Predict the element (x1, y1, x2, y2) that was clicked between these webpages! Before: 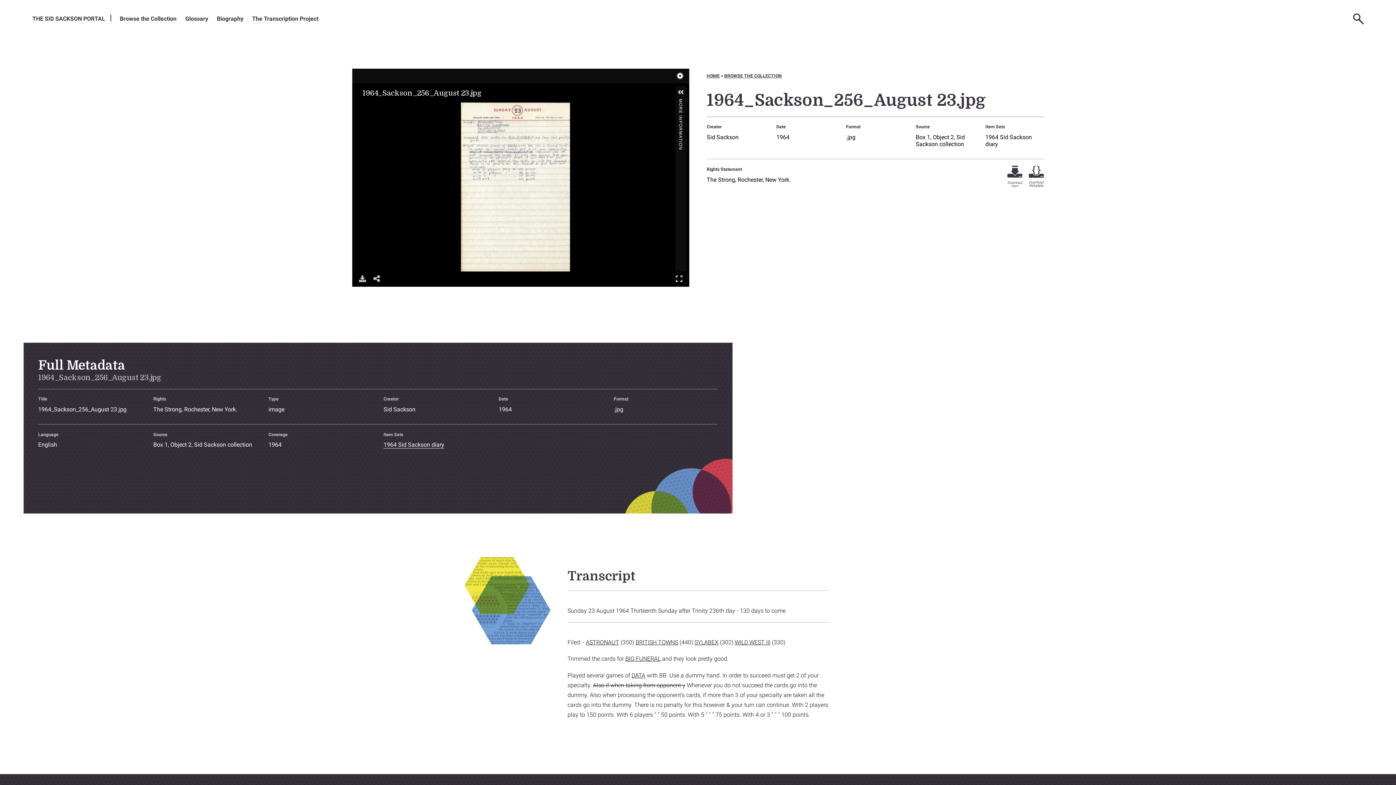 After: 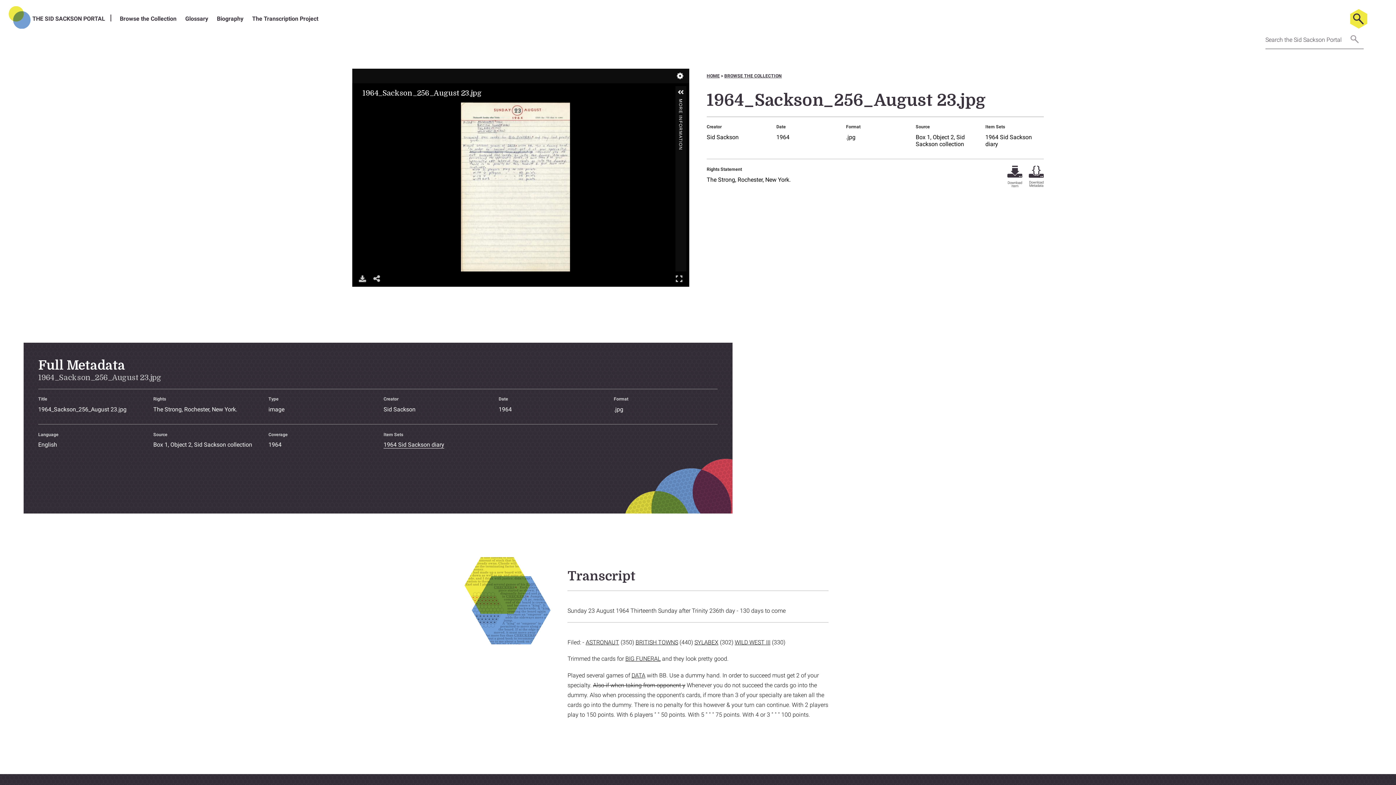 Action: bbox: (1344, 14, 1363, 21)